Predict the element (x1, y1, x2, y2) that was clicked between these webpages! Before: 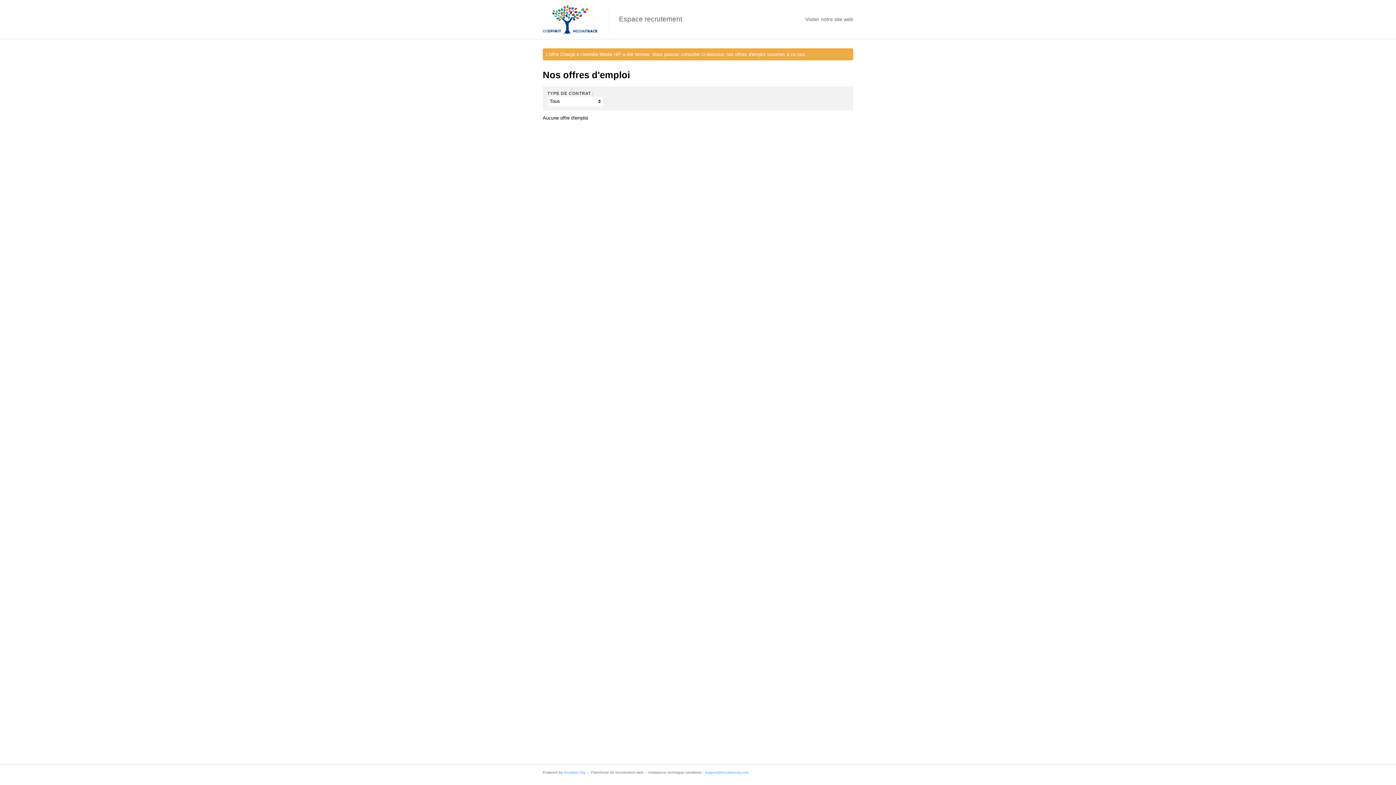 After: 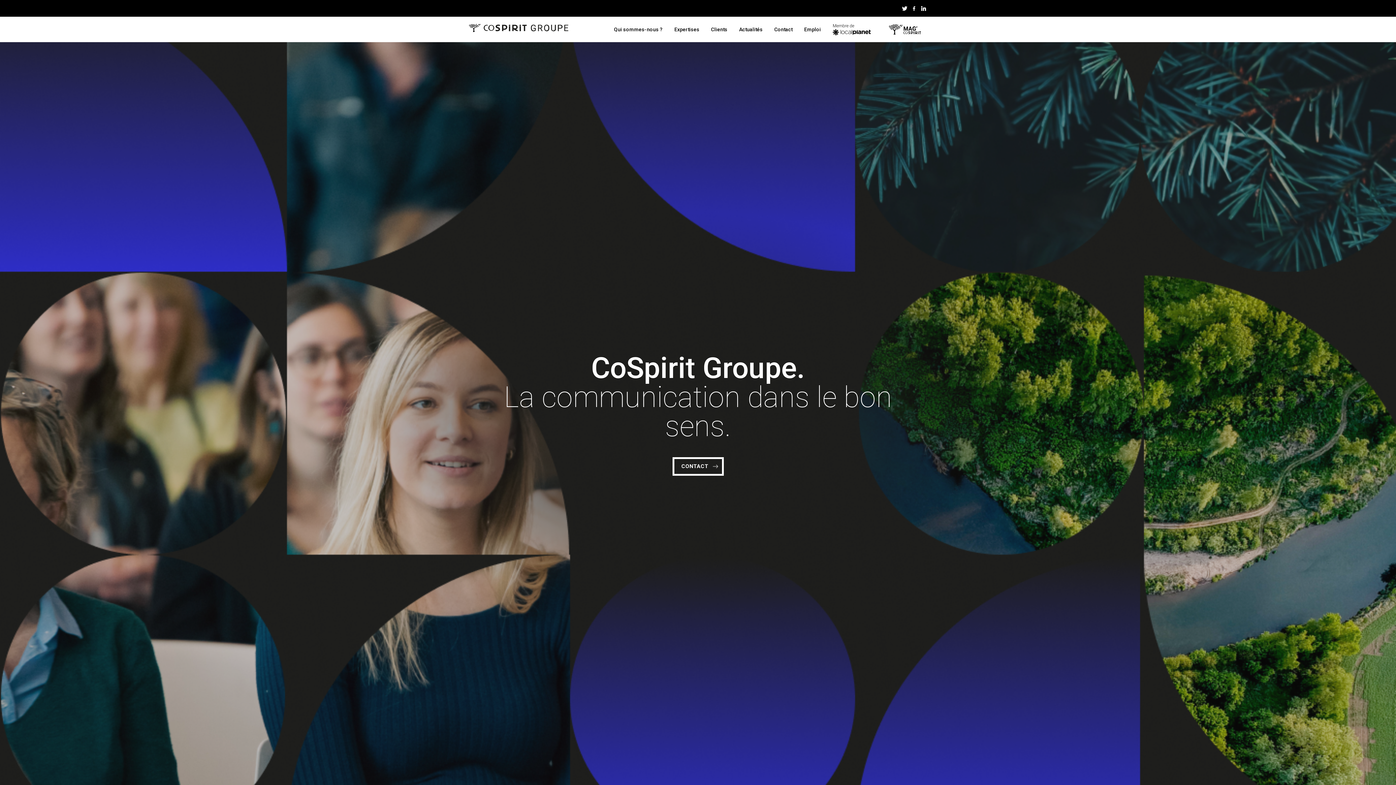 Action: label: Visiter notre site web bbox: (805, 16, 853, 22)